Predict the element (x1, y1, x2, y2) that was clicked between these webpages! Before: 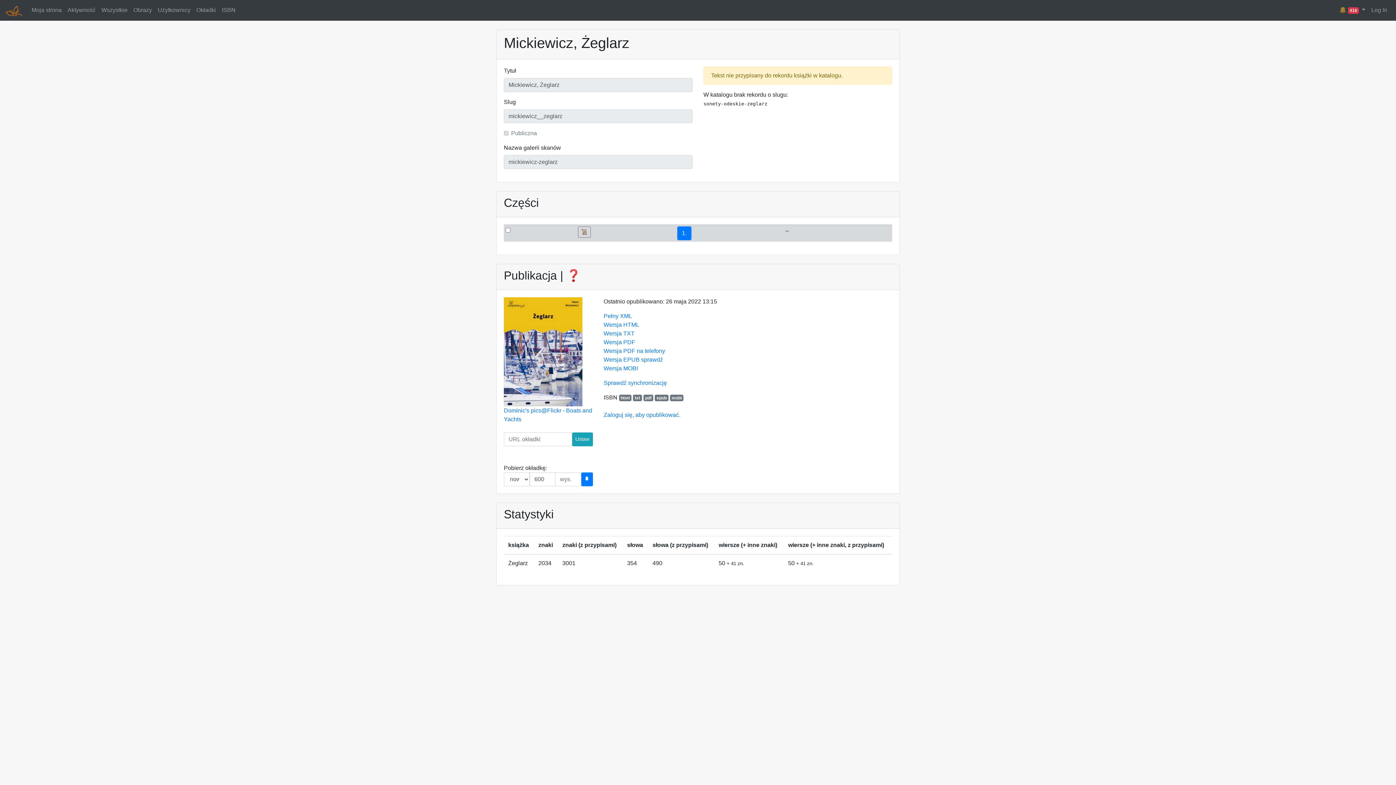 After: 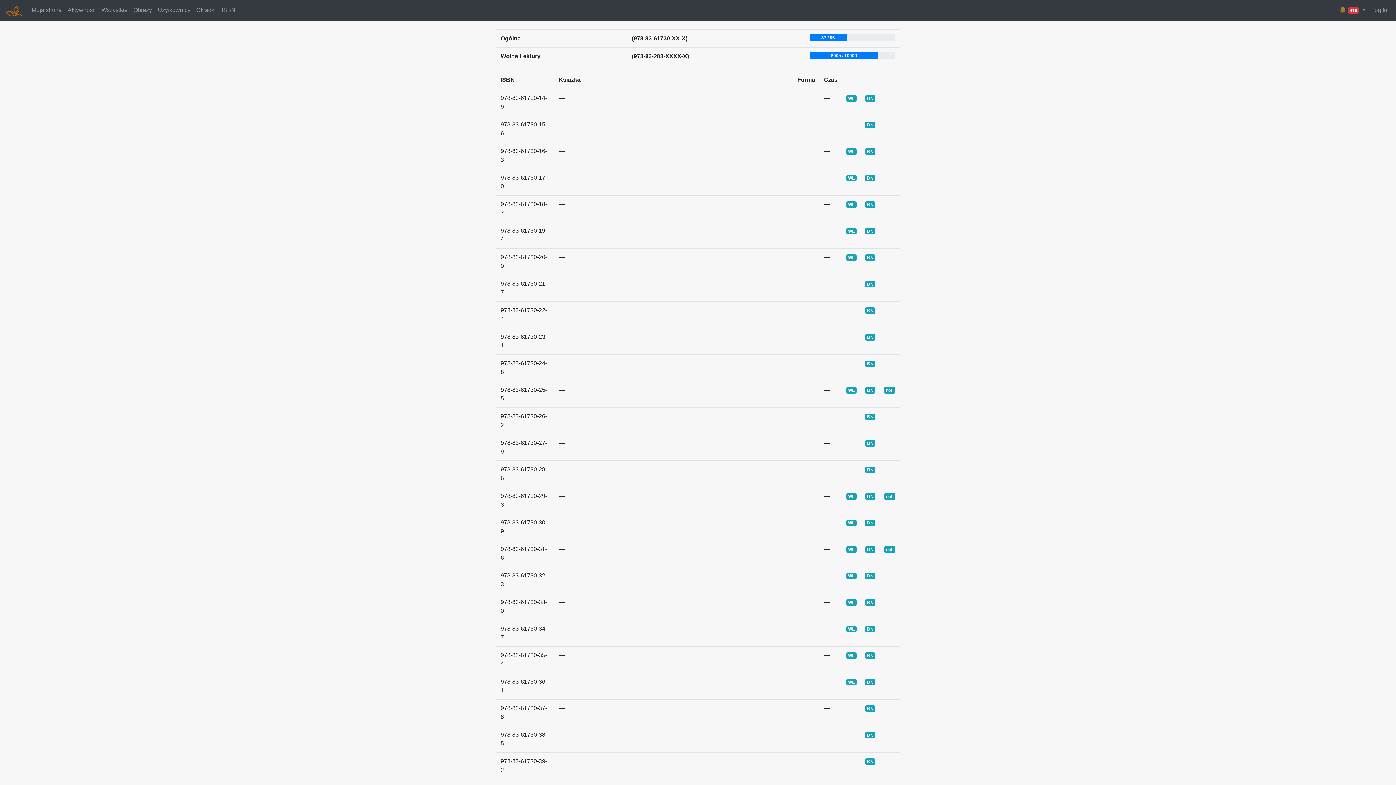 Action: bbox: (218, 3, 238, 17) label: ISBN